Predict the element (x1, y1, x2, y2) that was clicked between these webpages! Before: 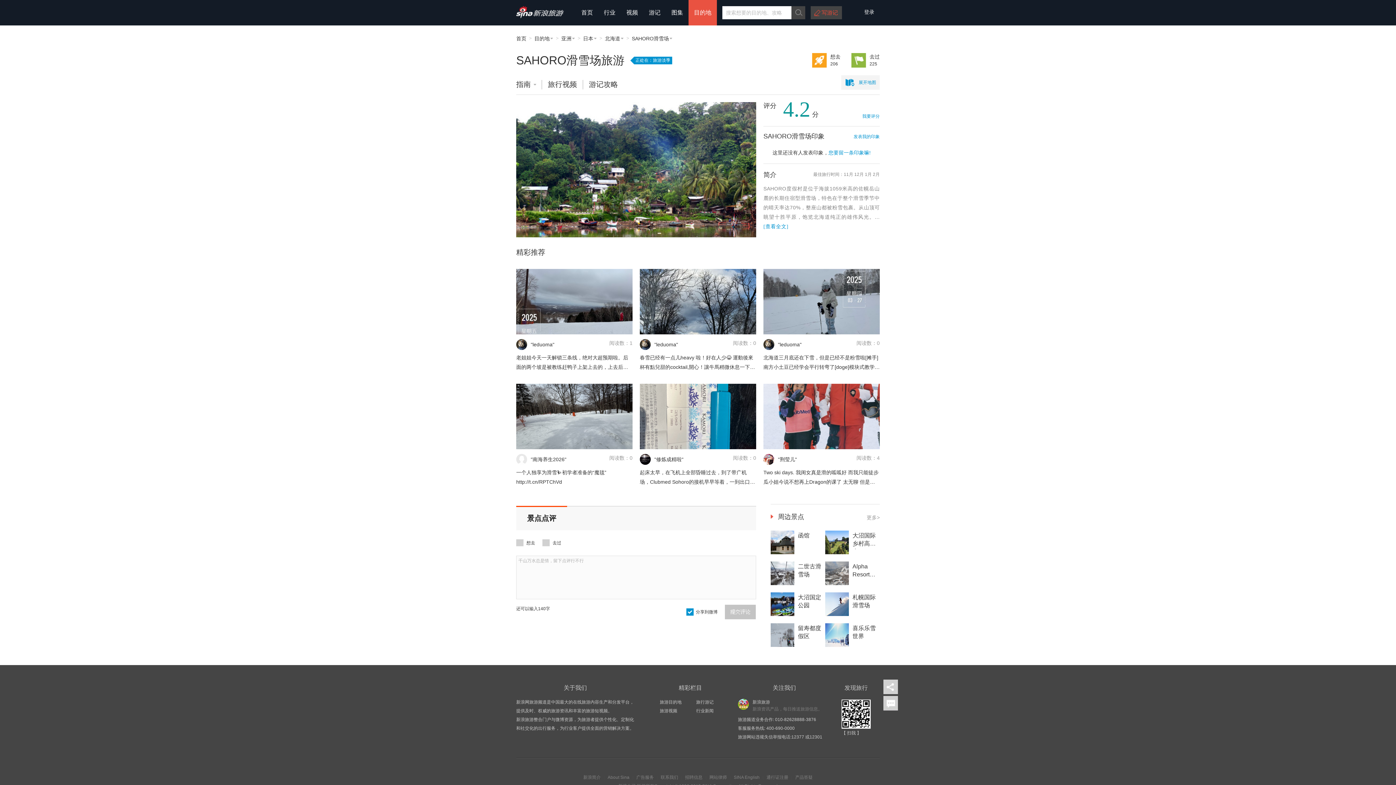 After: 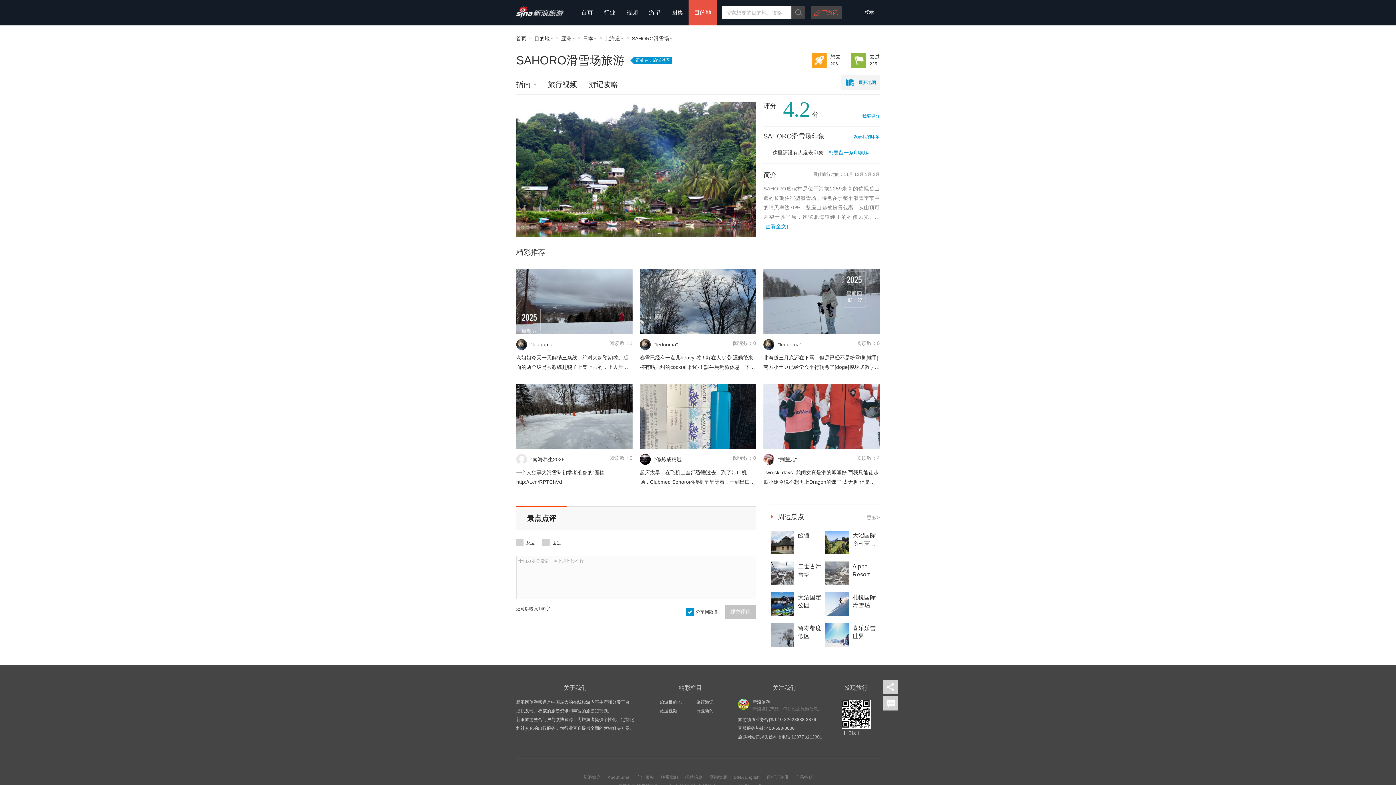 Action: bbox: (660, 708, 677, 713) label: 旅游视频